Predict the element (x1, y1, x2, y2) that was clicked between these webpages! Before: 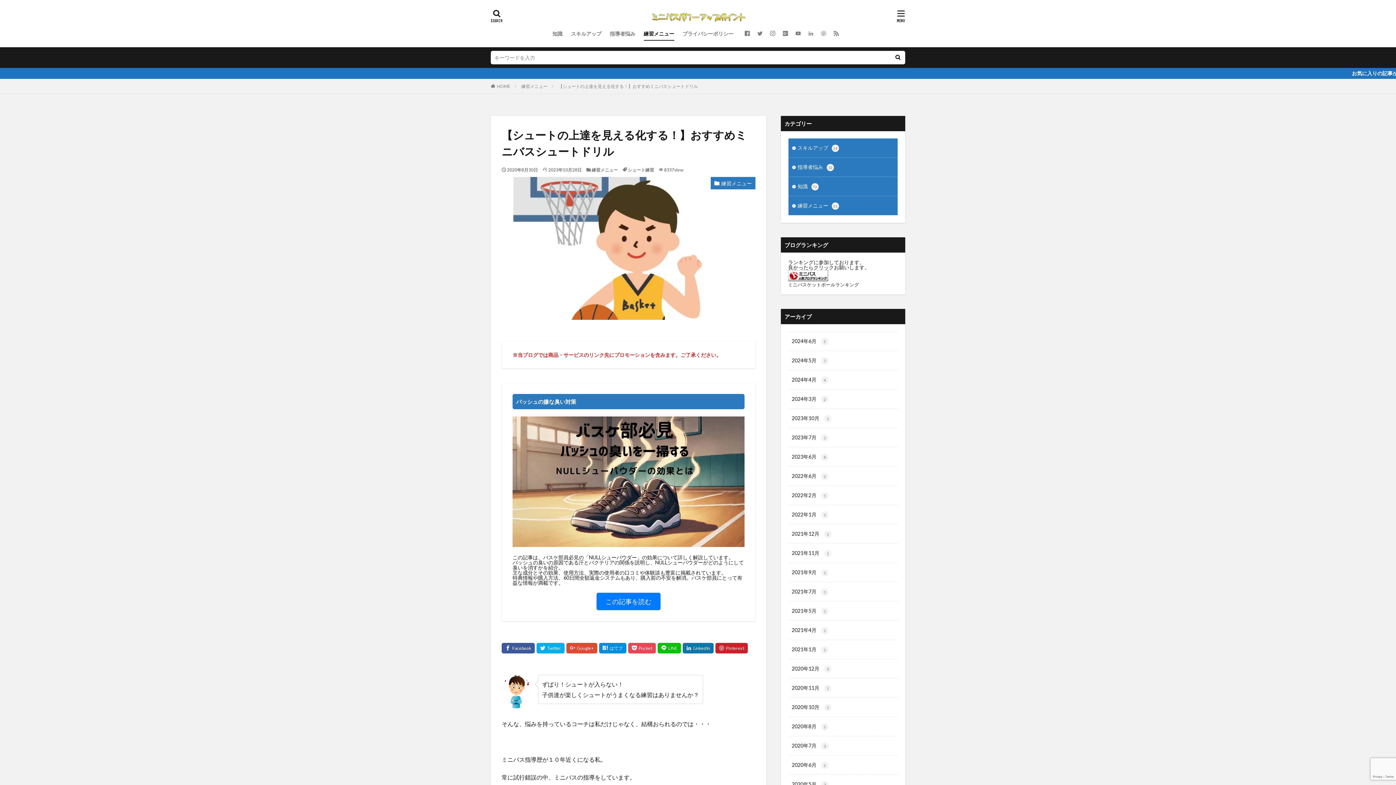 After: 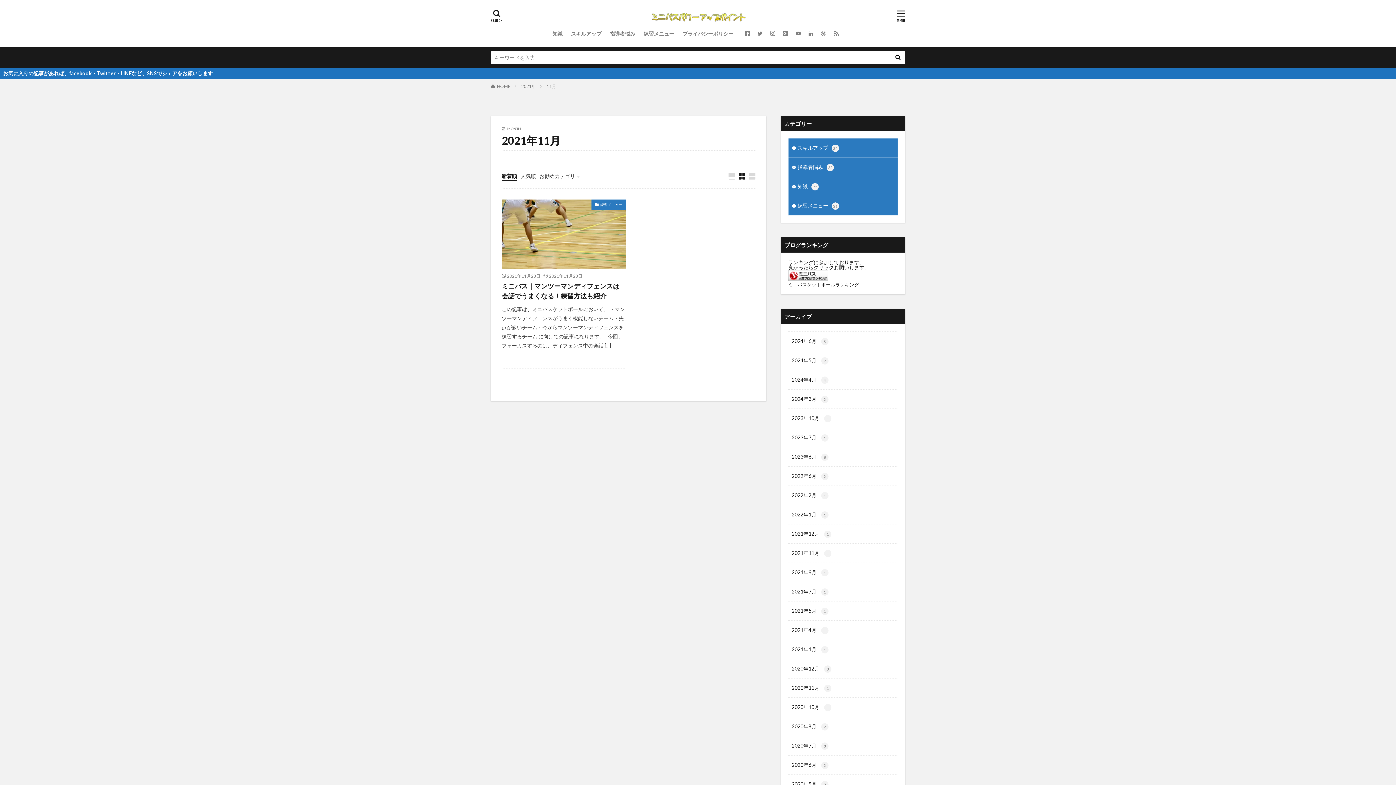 Action: label: 2021年11月 1 bbox: (788, 544, 898, 563)